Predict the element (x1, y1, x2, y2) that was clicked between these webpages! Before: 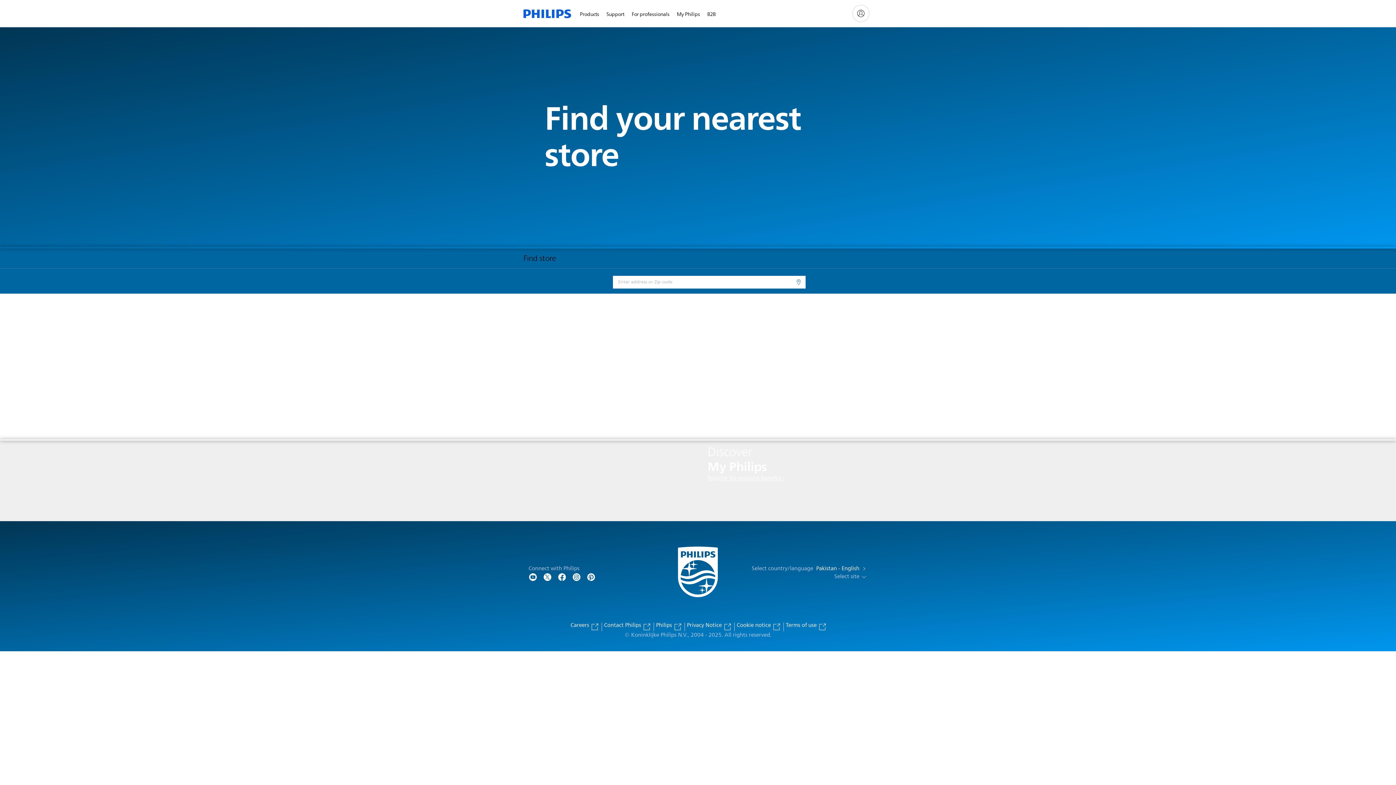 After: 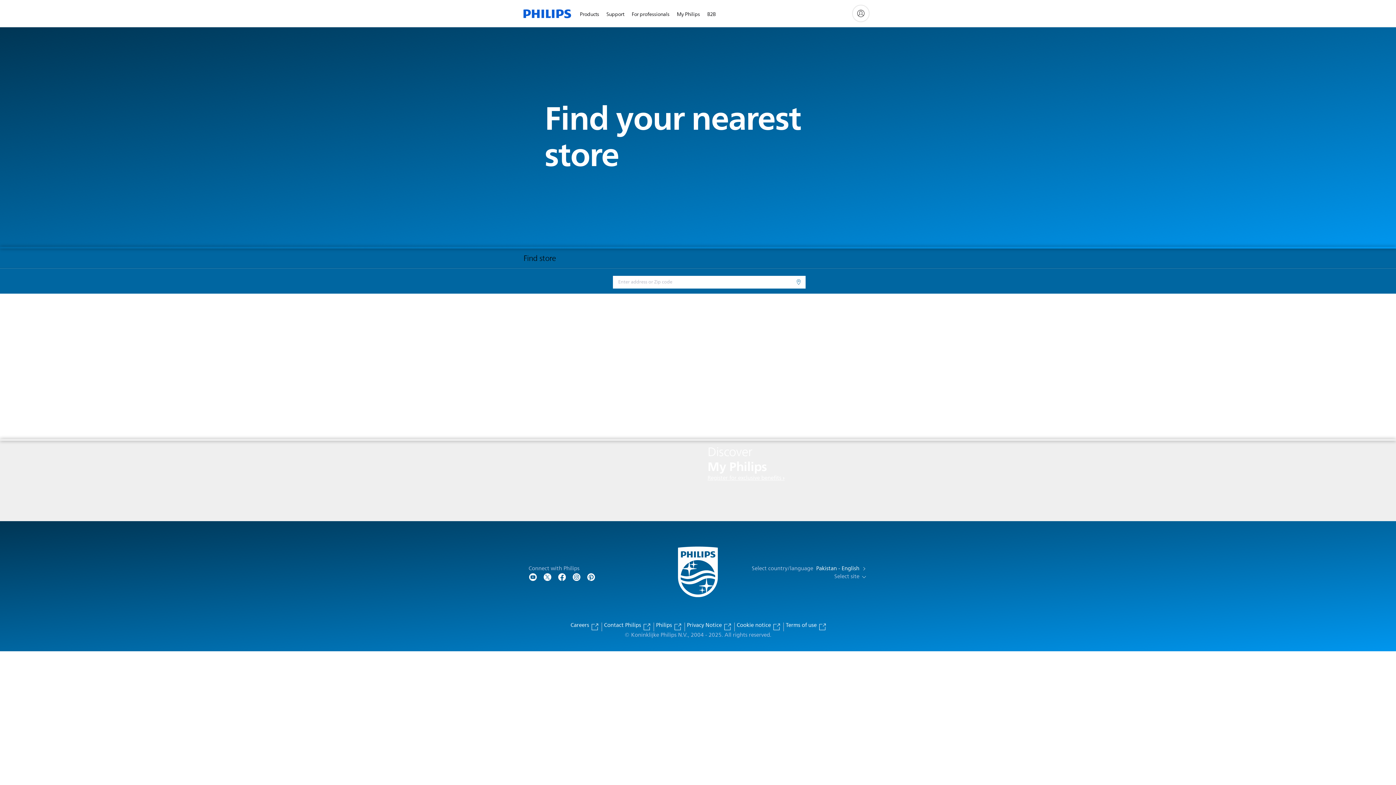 Action: label: Philips  bbox: (653, 622, 683, 631)